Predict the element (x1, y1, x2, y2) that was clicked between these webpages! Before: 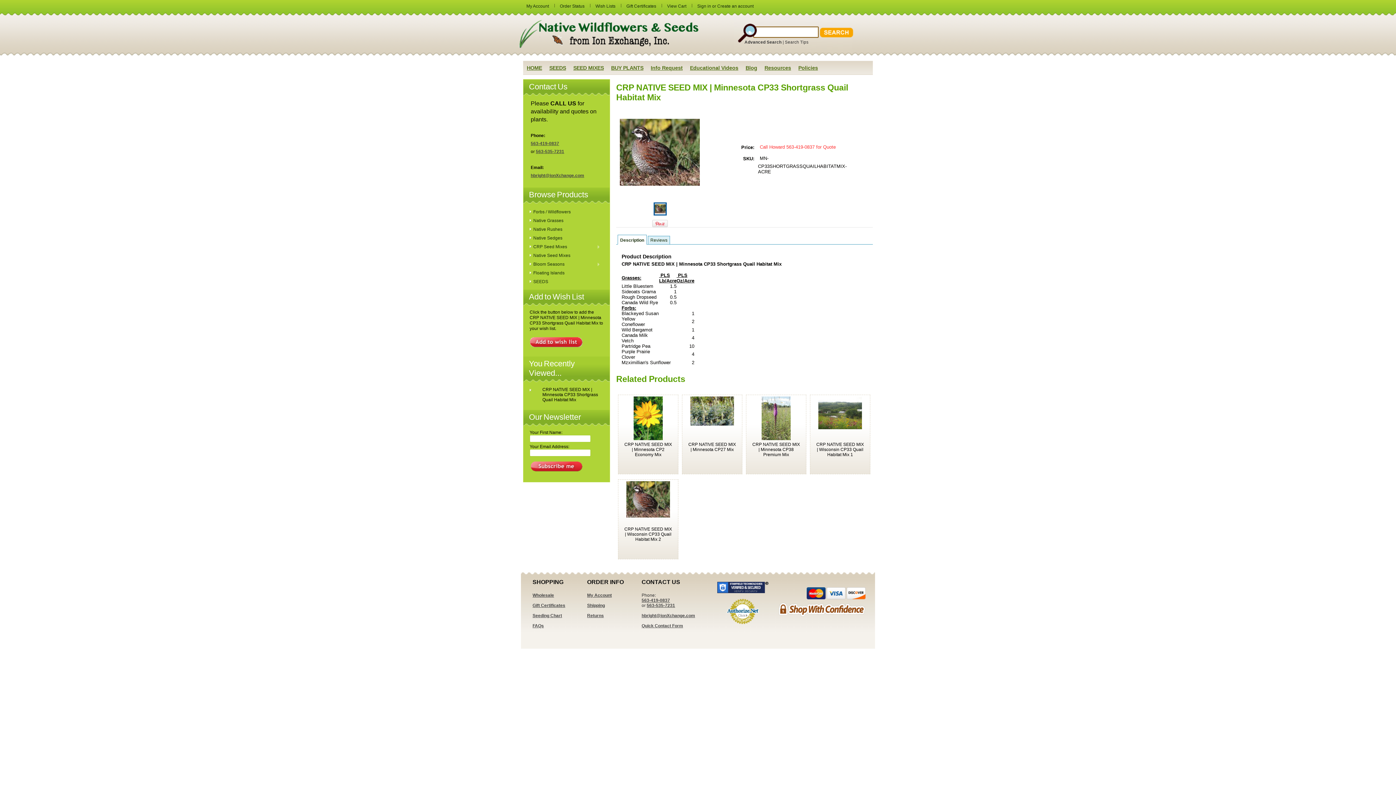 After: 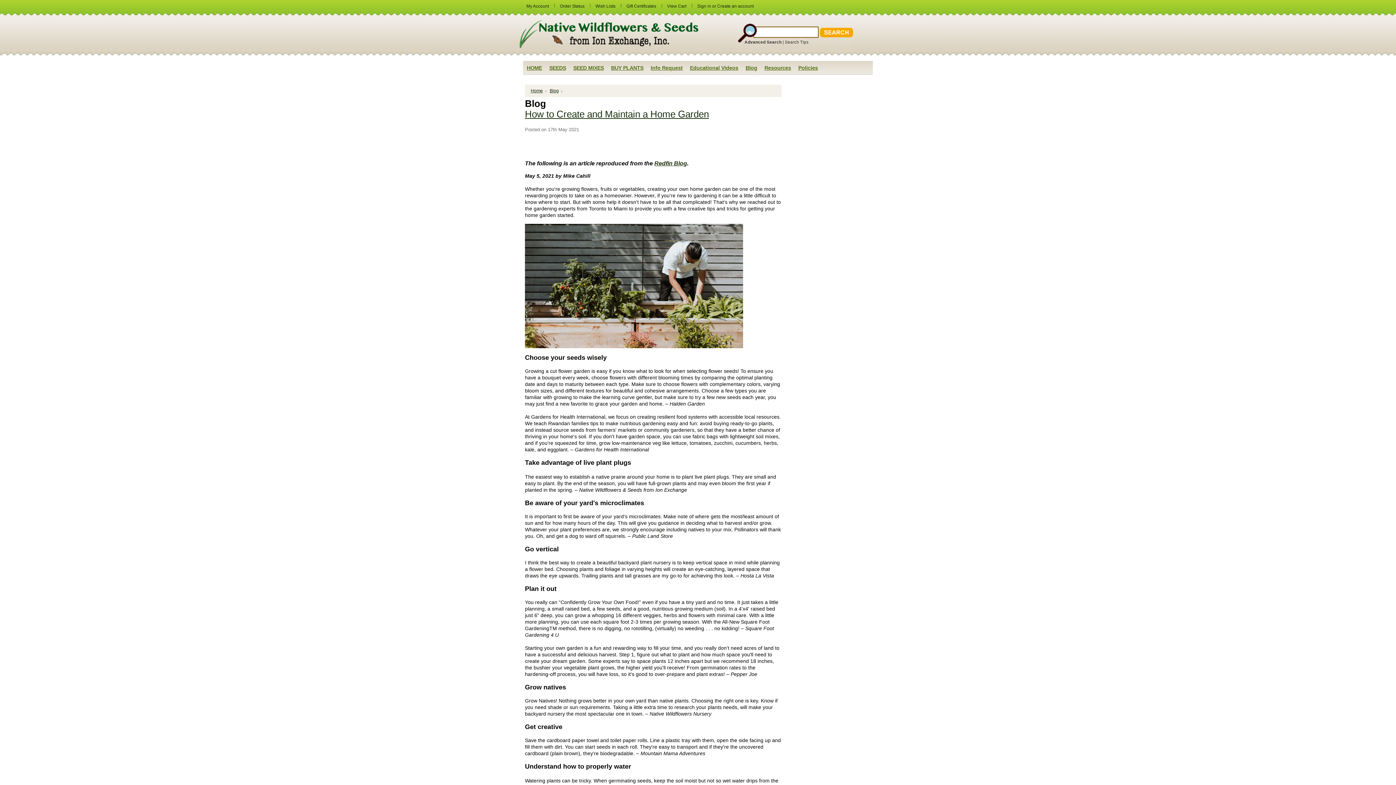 Action: label: Blog bbox: (742, 60, 761, 73)